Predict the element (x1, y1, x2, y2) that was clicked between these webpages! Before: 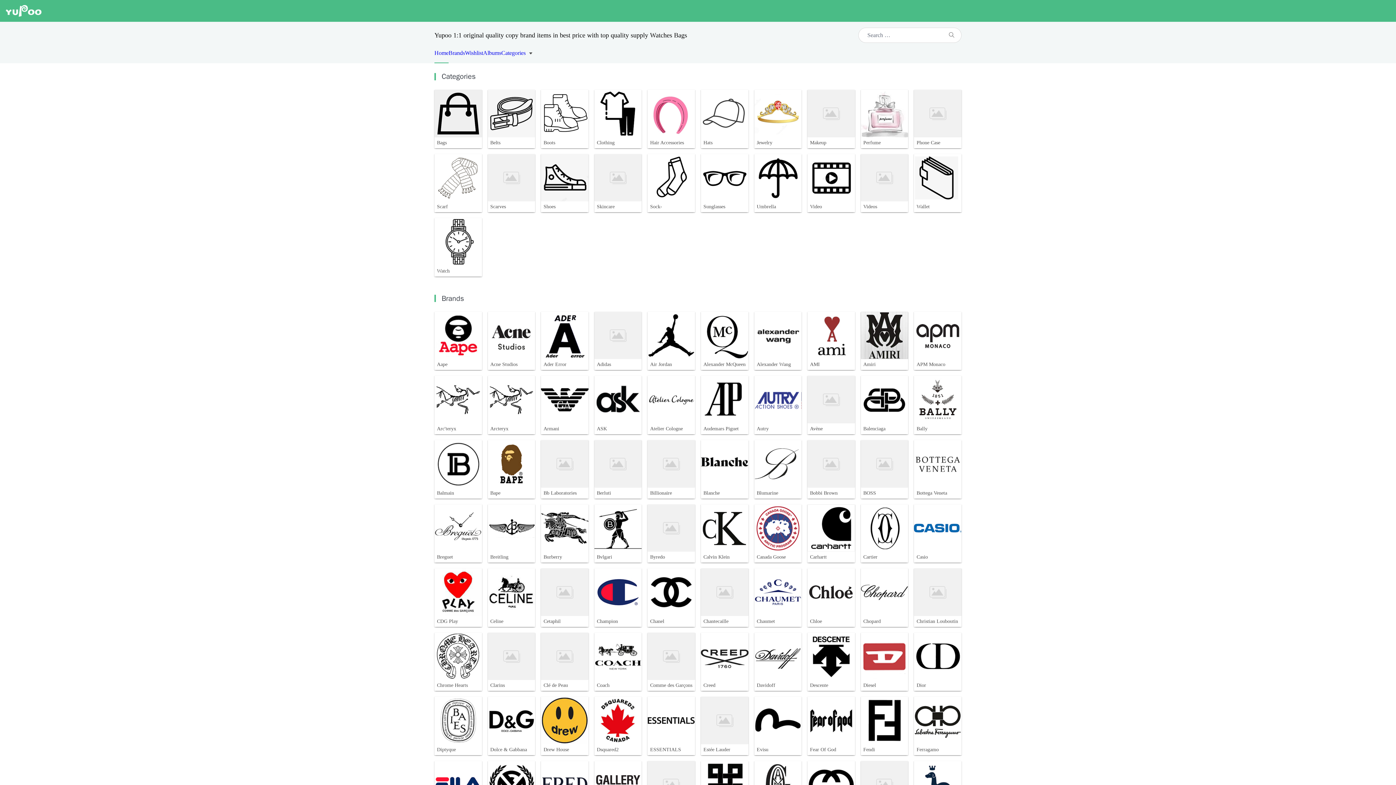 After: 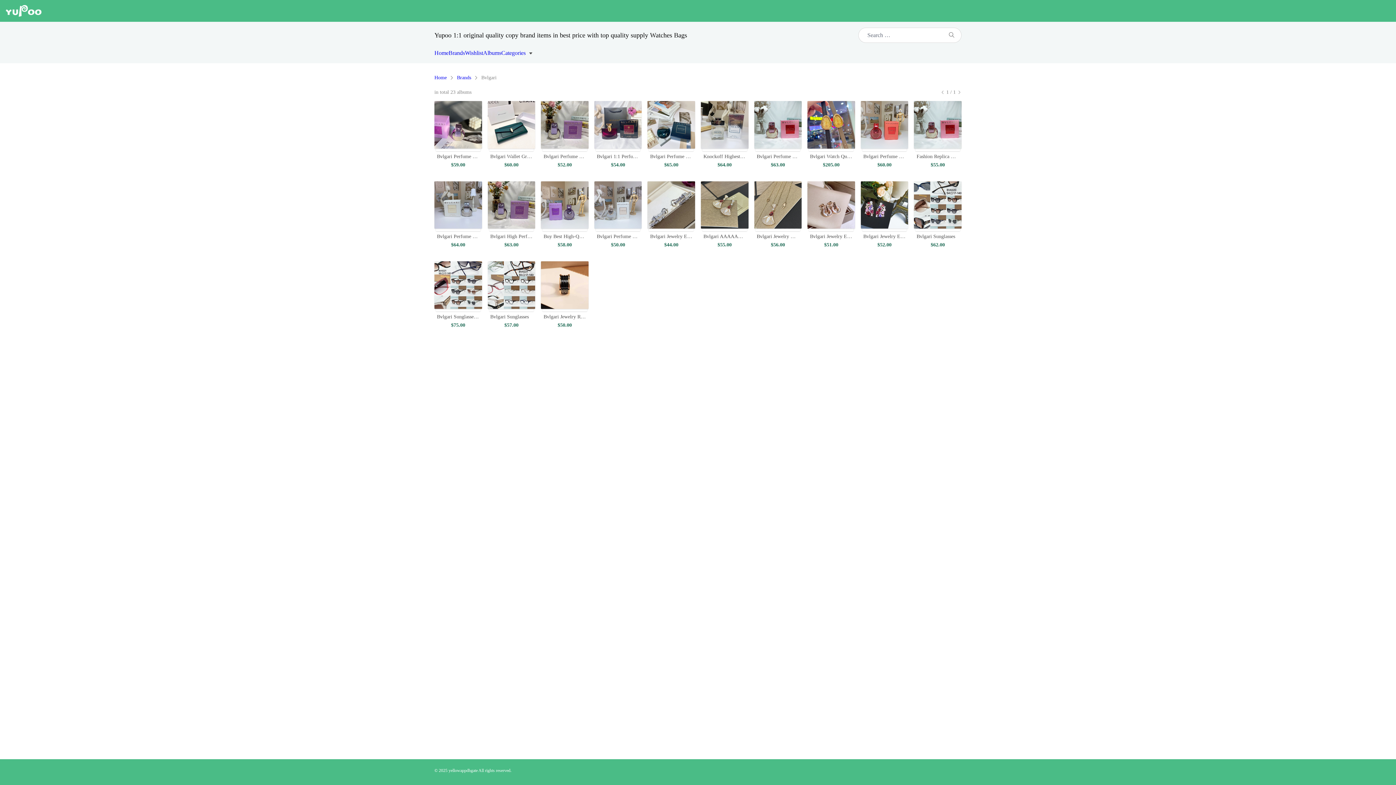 Action: bbox: (594, 504, 641, 562) label: Bvlgari